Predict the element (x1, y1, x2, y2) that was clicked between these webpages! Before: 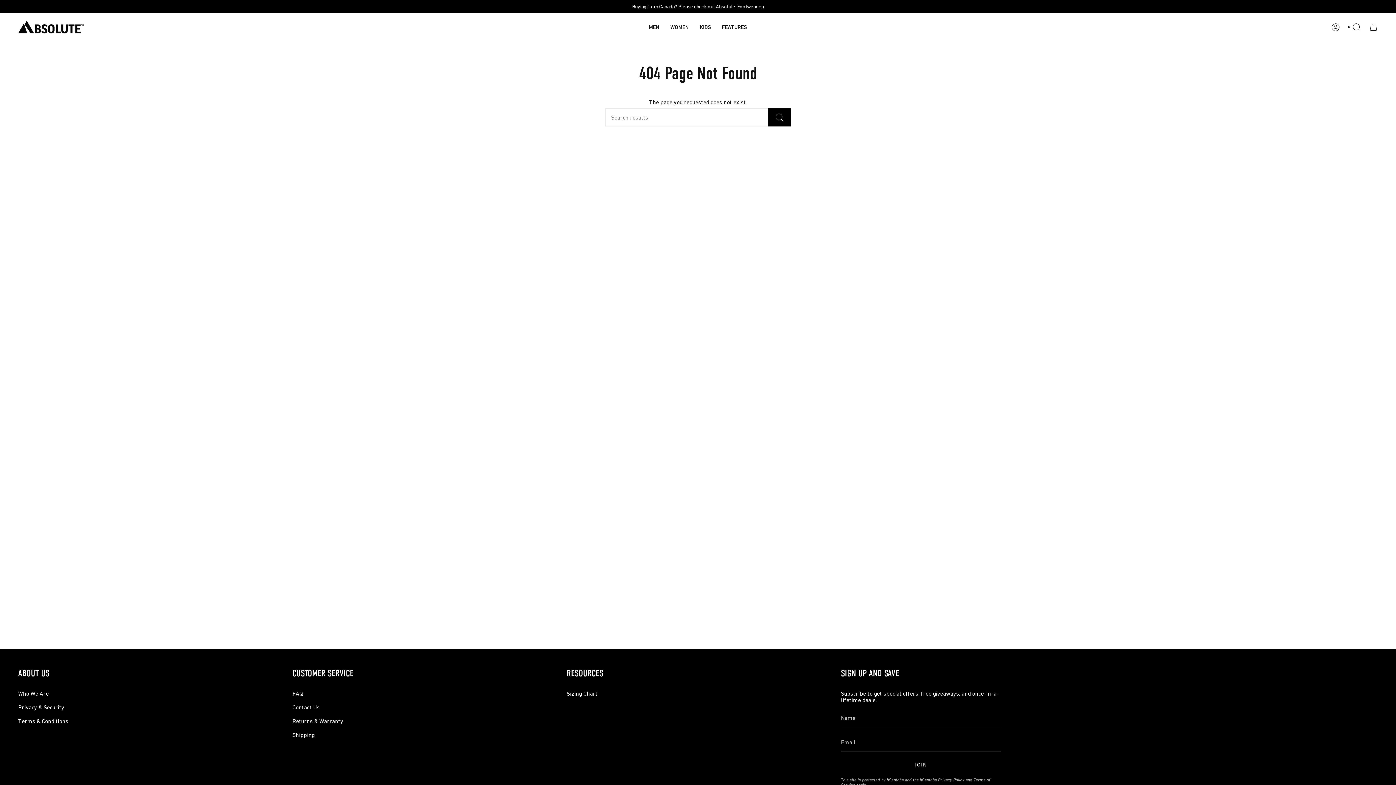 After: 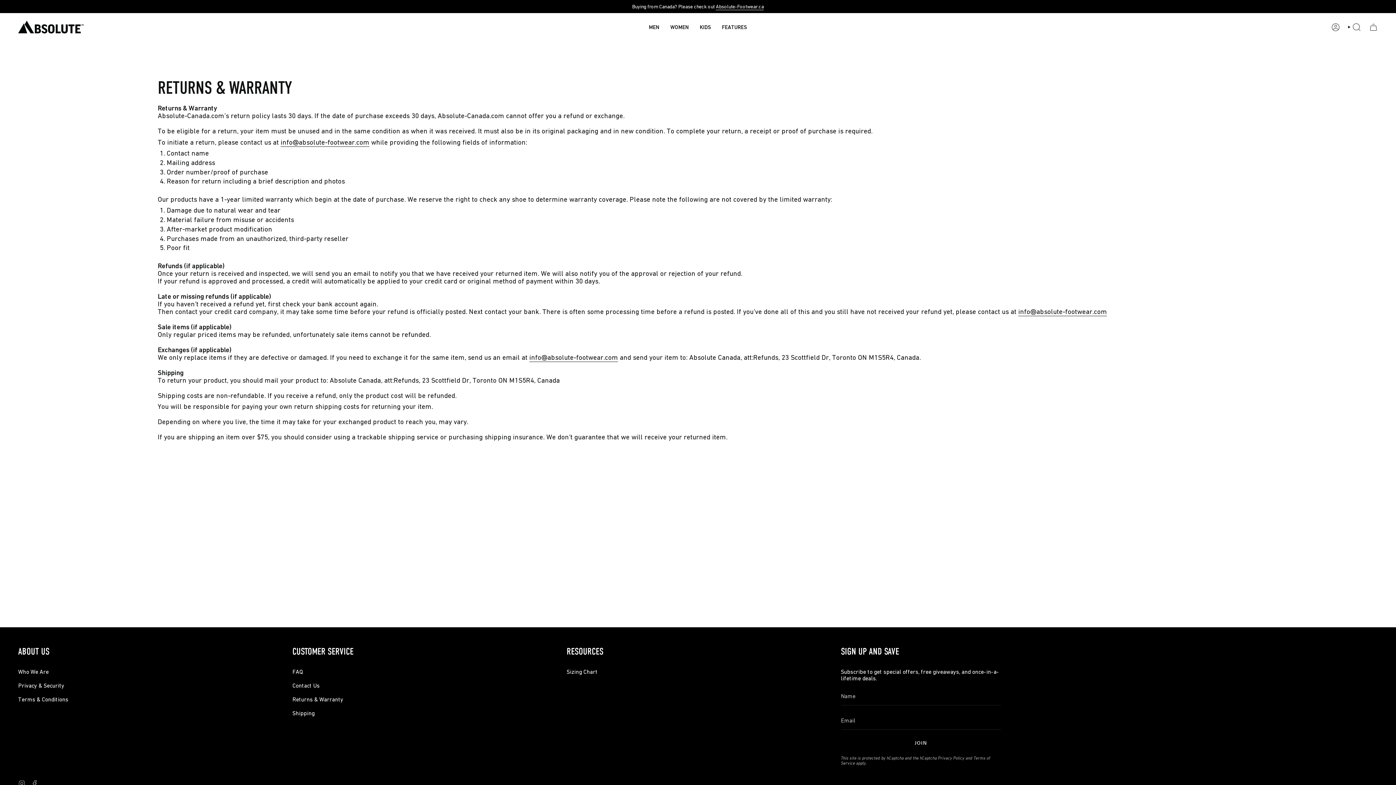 Action: bbox: (292, 718, 343, 724) label: Returns & Warranty